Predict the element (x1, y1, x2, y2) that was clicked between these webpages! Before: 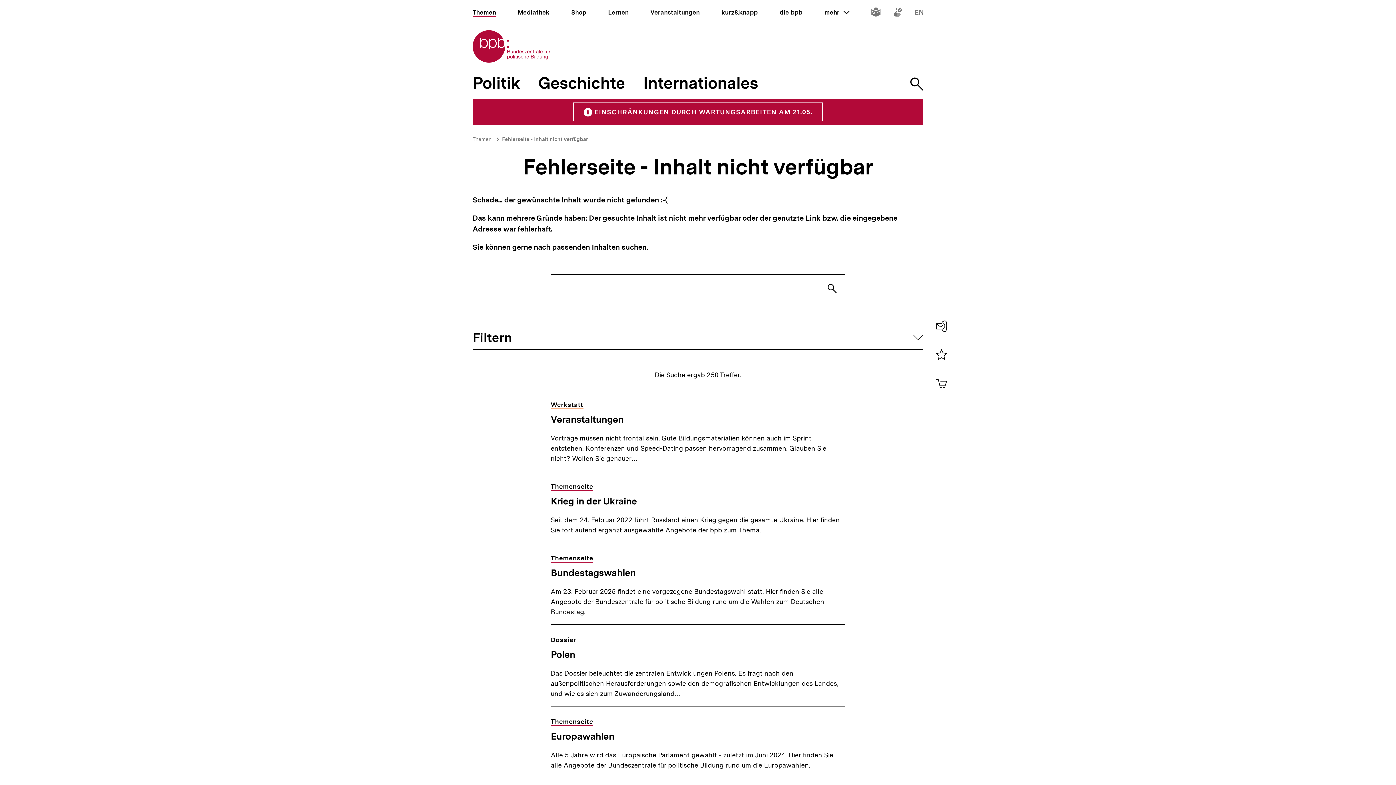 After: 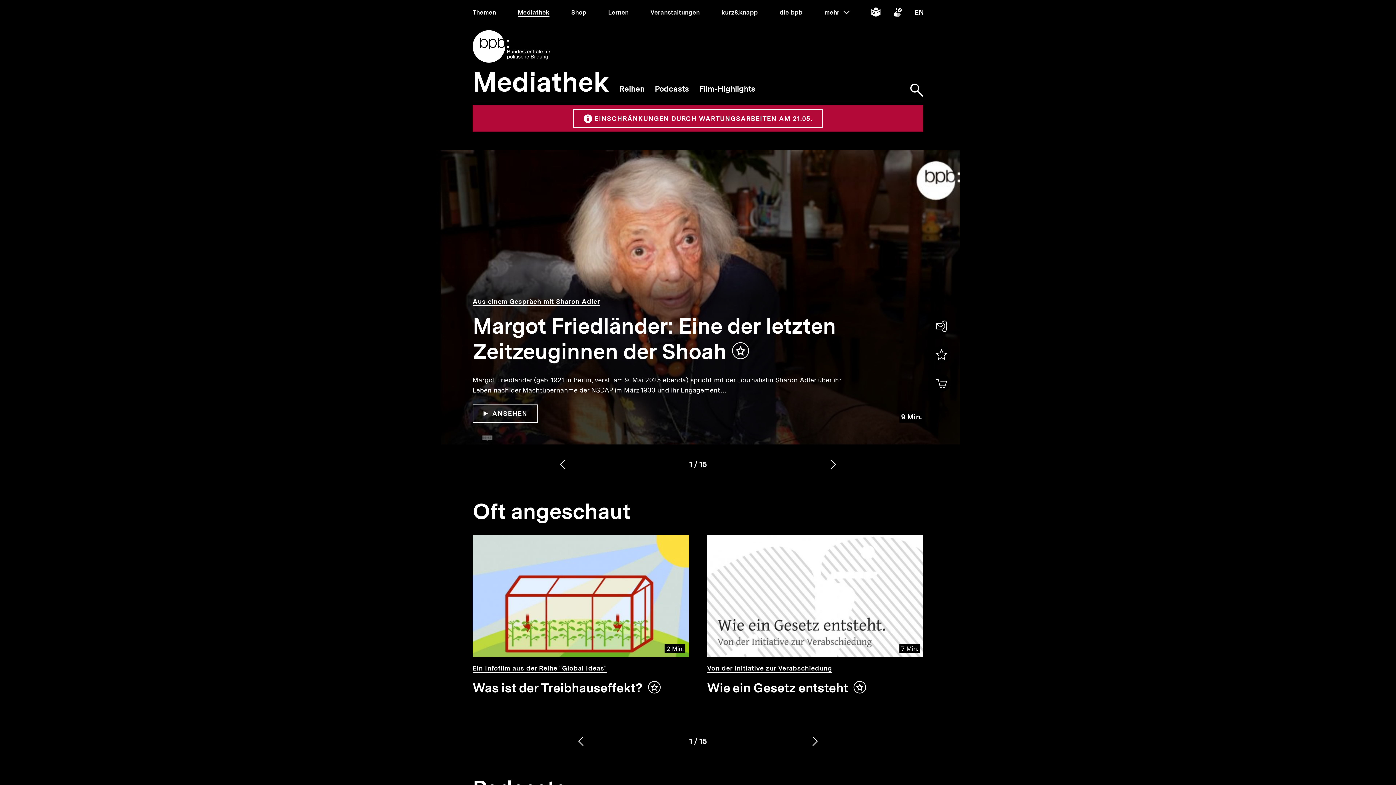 Action: bbox: (517, 8, 549, 16) label: Mediathek